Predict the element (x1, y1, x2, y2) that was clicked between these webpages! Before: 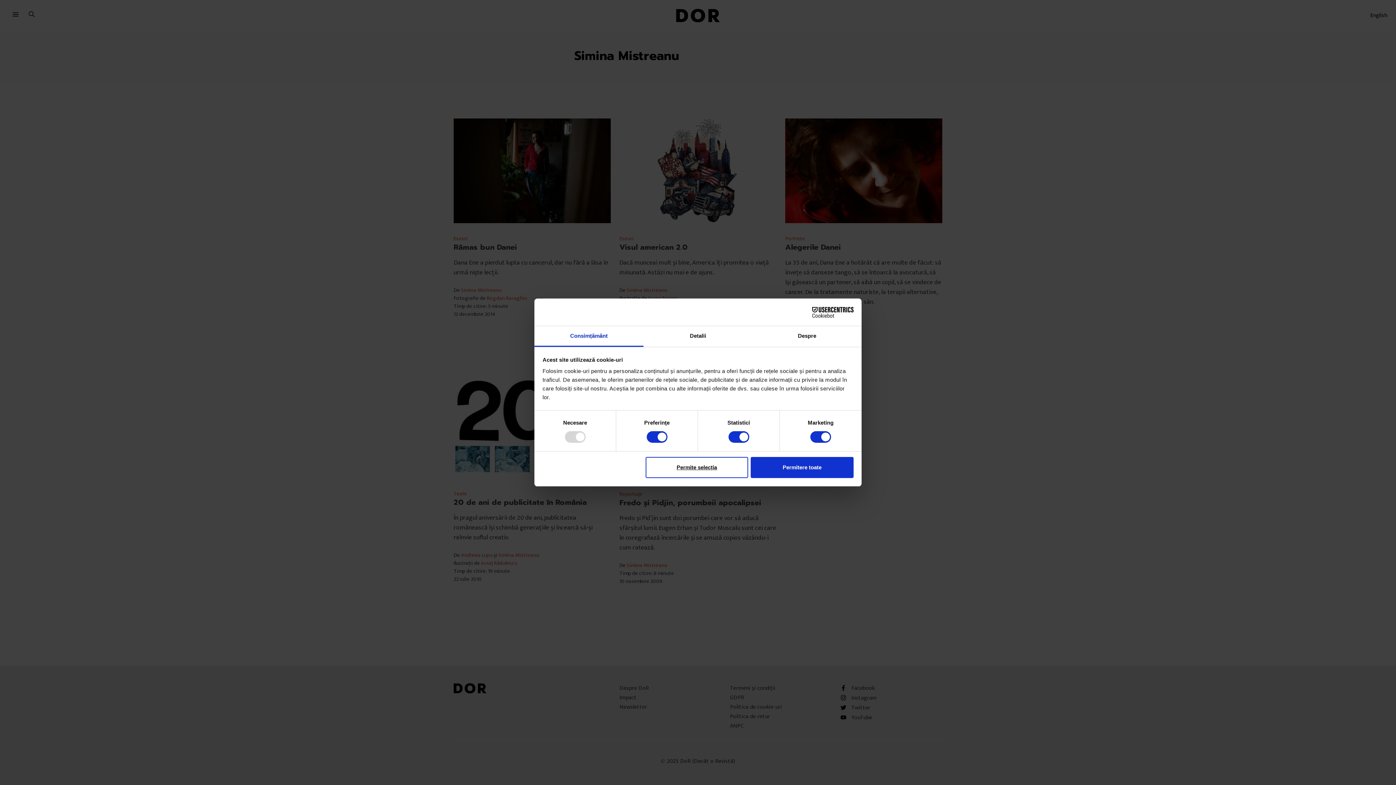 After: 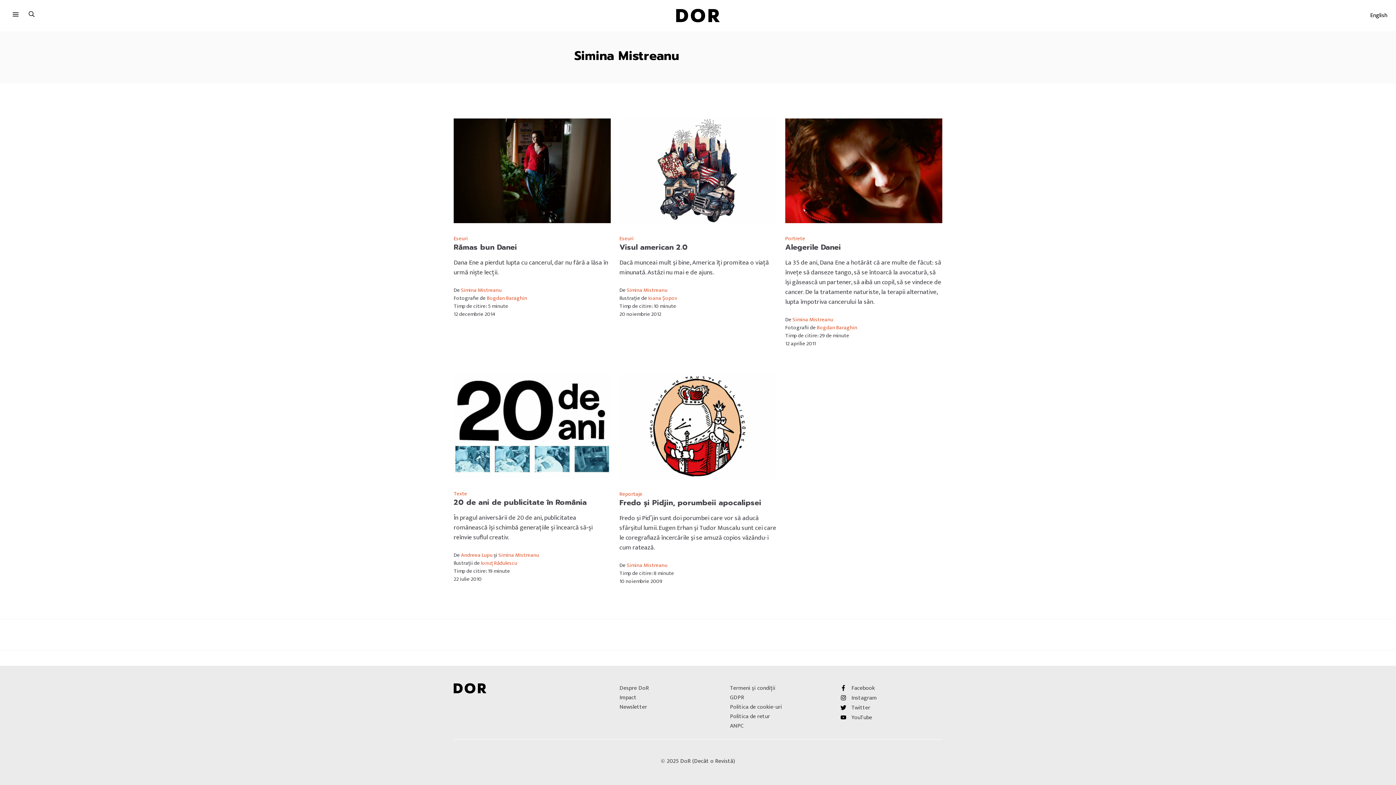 Action: label: Permitere toate bbox: (751, 457, 853, 478)